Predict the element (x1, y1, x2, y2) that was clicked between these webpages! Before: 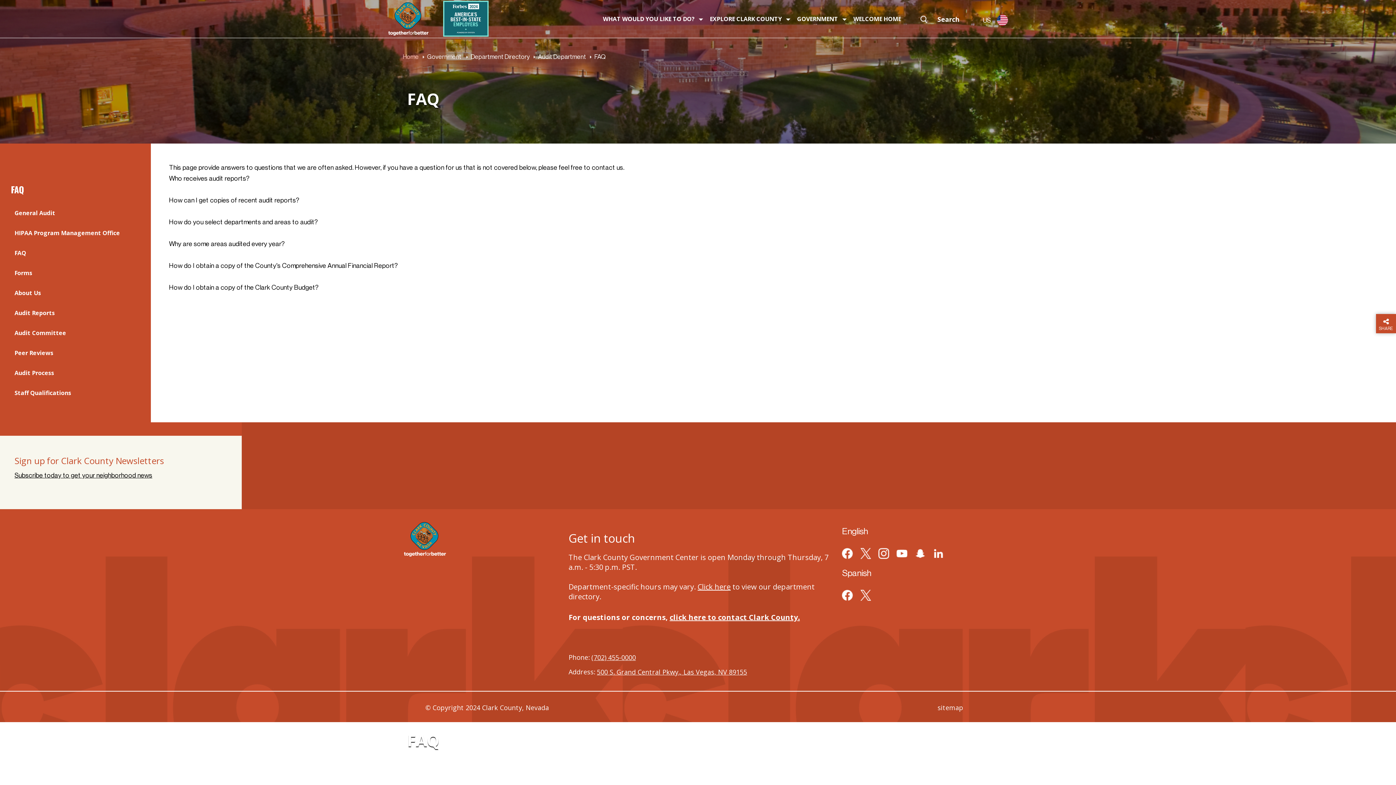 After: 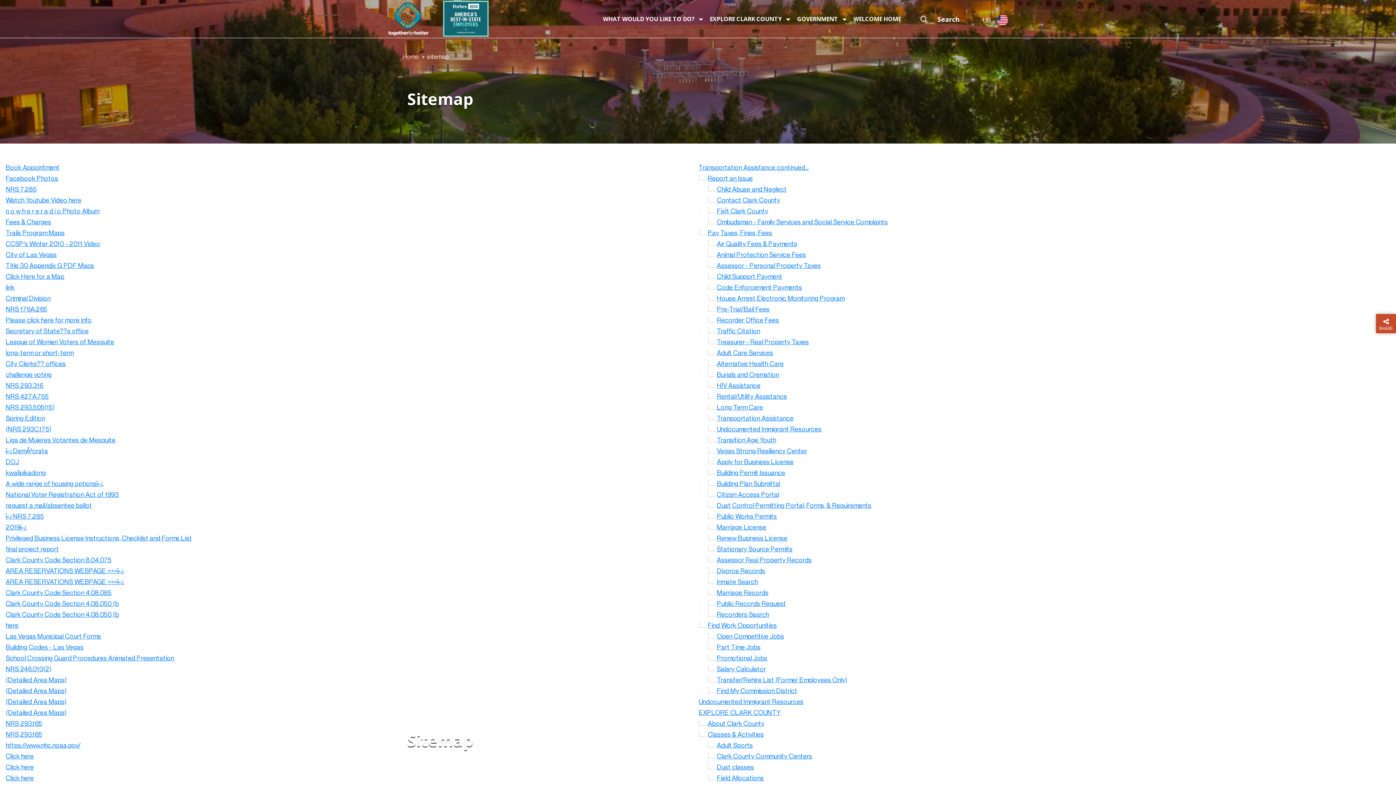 Action: label: sitemap bbox: (937, 704, 963, 712)